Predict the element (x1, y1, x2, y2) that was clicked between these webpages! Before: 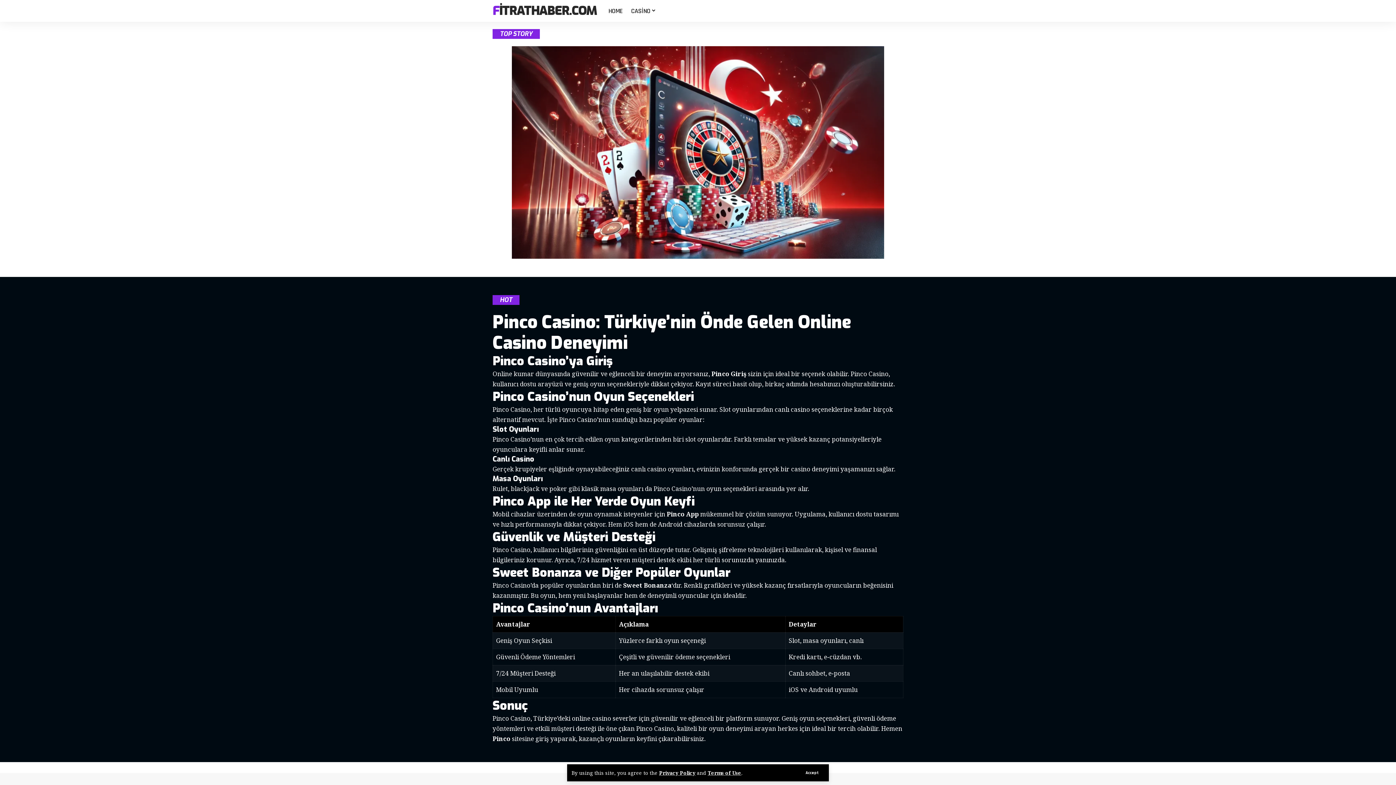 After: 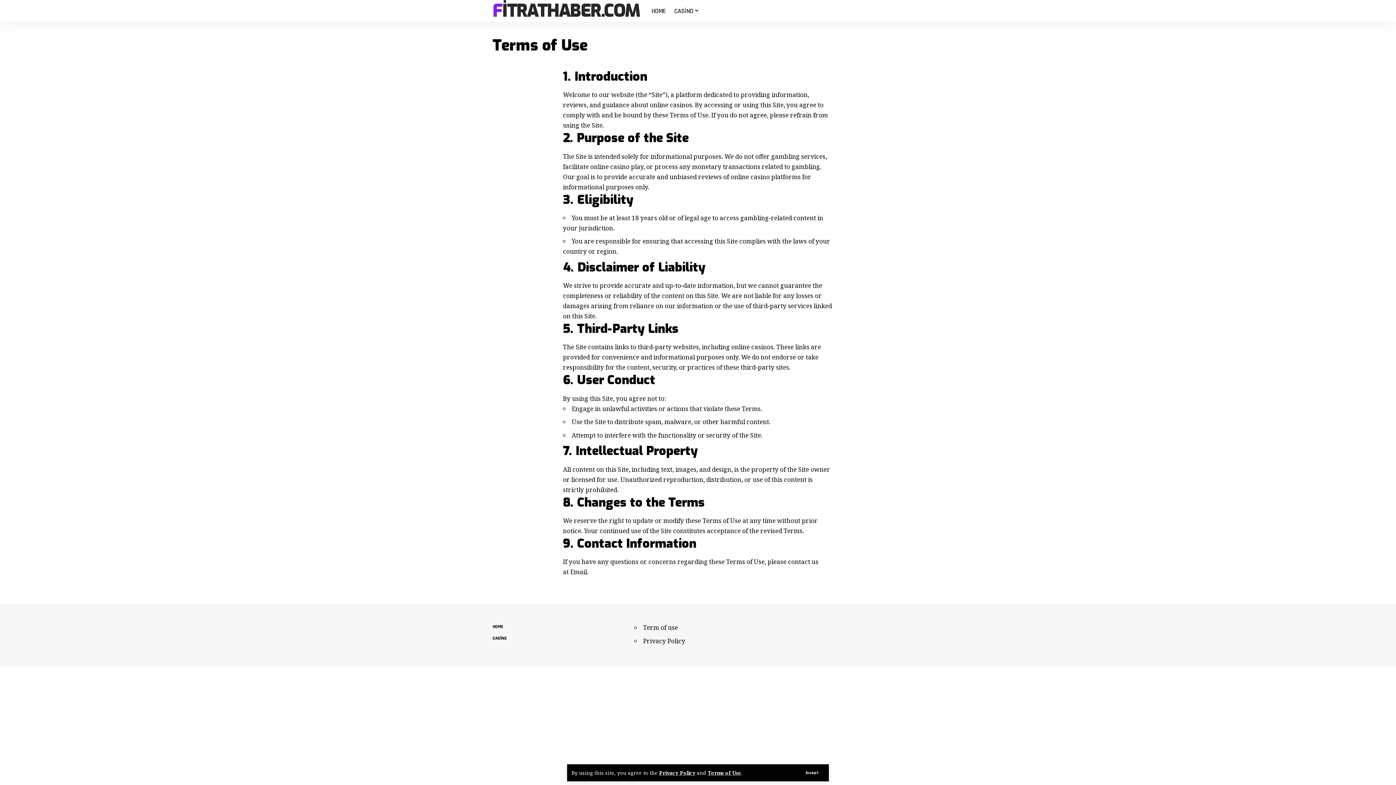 Action: label: Terms of Use bbox: (708, 769, 741, 776)